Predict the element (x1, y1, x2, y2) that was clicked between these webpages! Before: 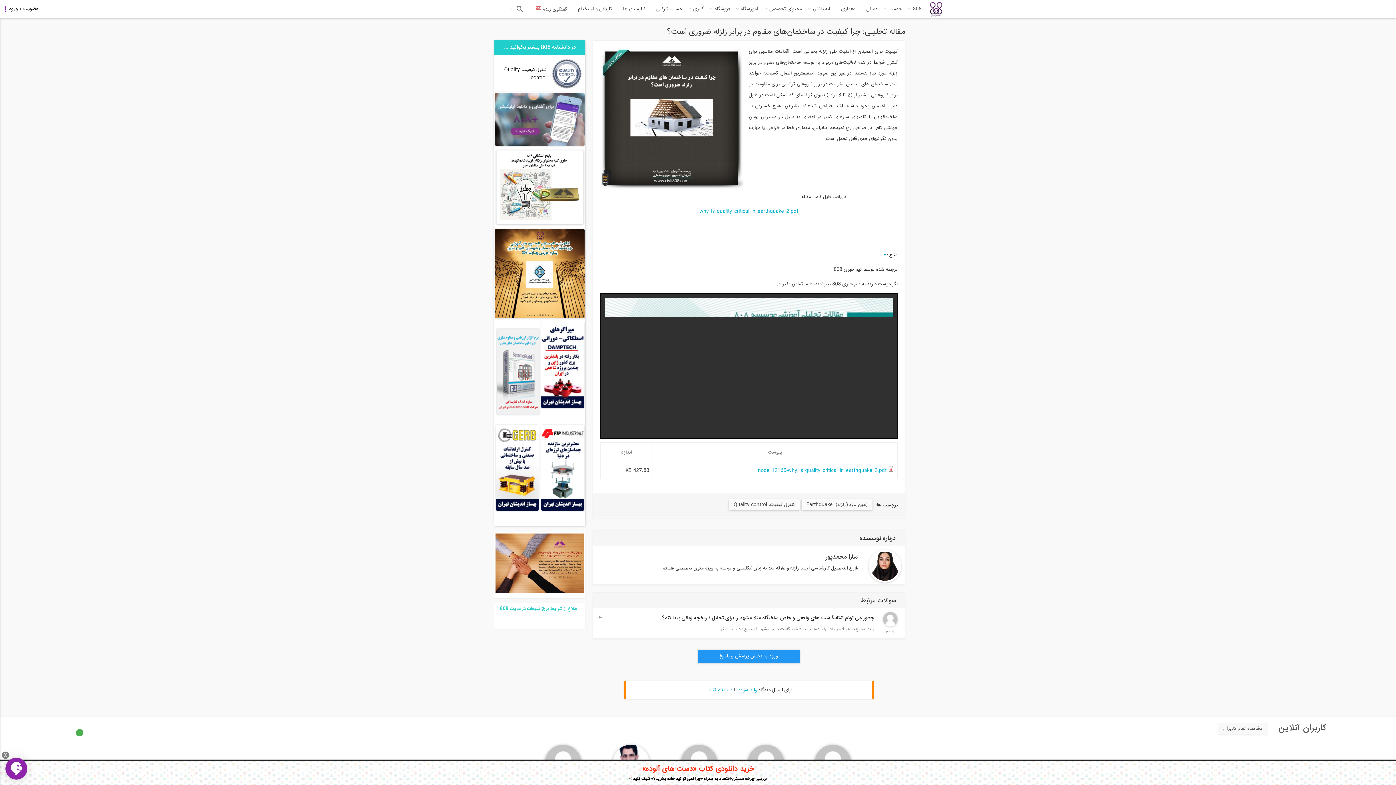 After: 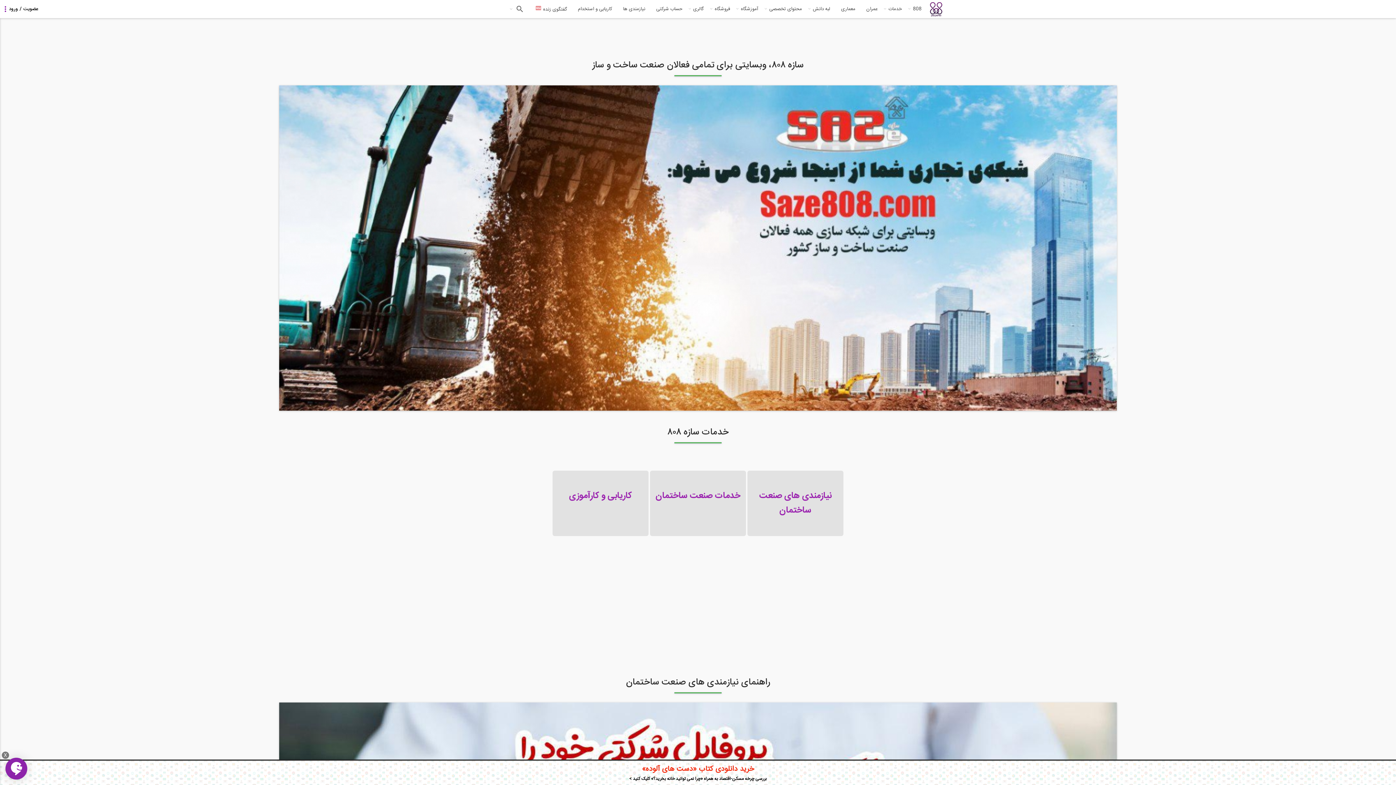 Action: label: نیازمندی ها bbox: (617, 0, 650, 18)